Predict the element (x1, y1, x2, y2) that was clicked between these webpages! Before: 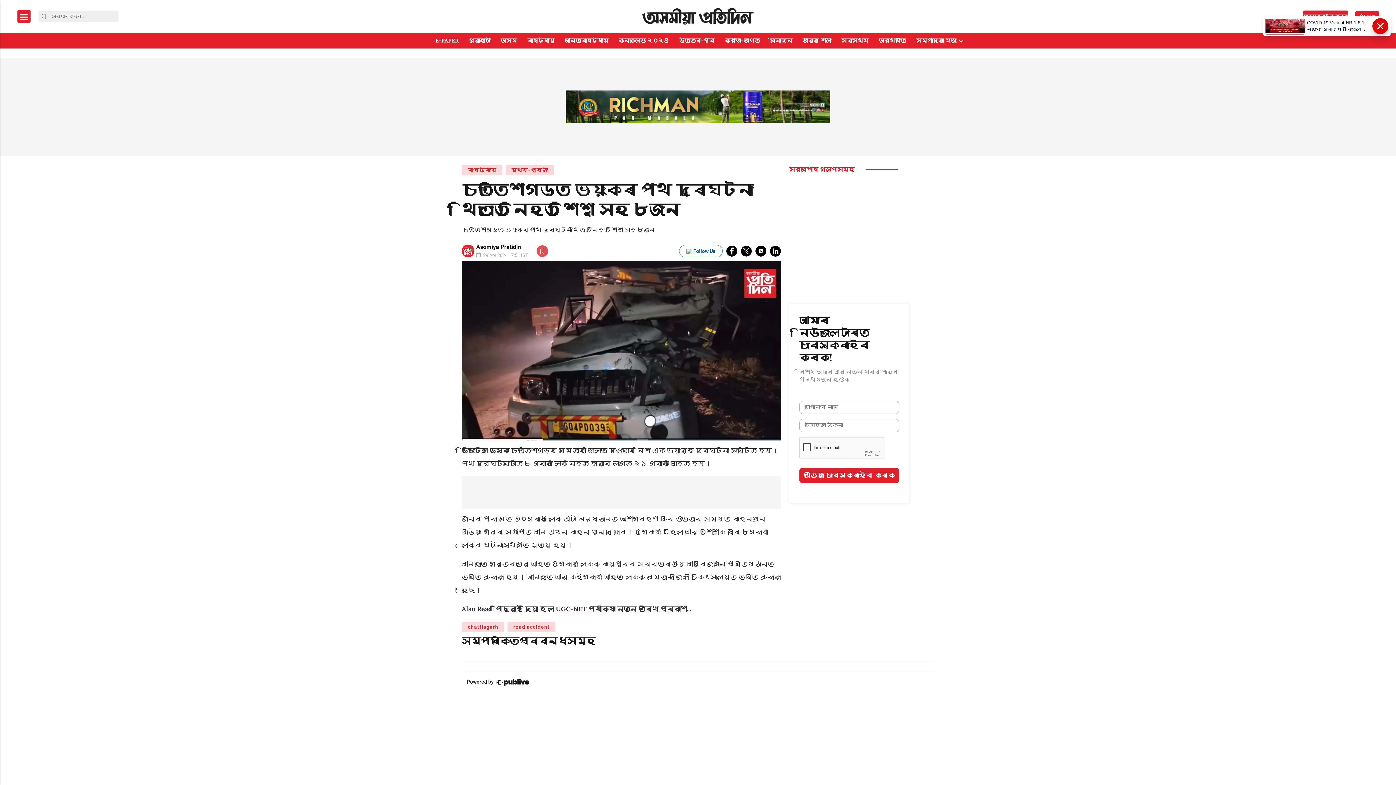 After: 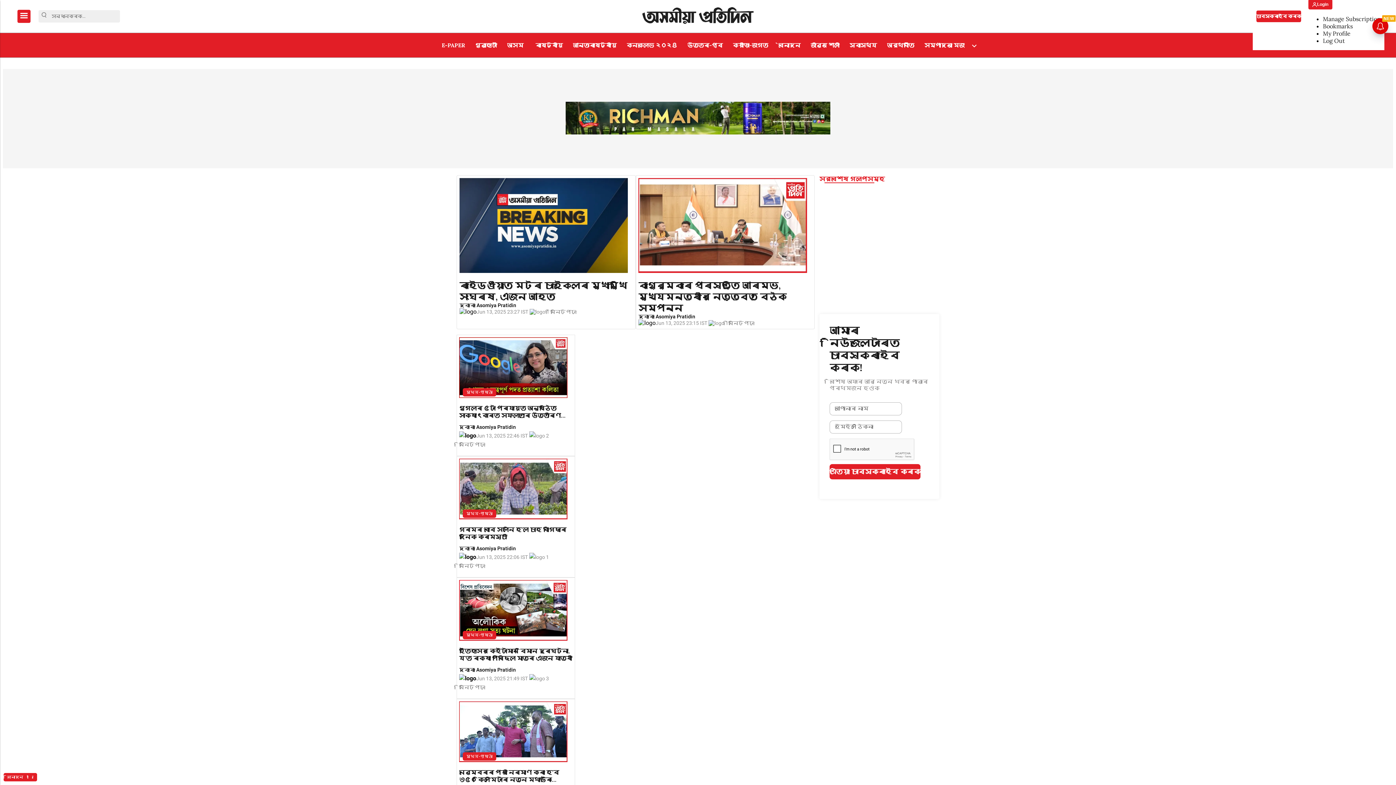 Action: bbox: (642, 5, 754, 27) label: logo